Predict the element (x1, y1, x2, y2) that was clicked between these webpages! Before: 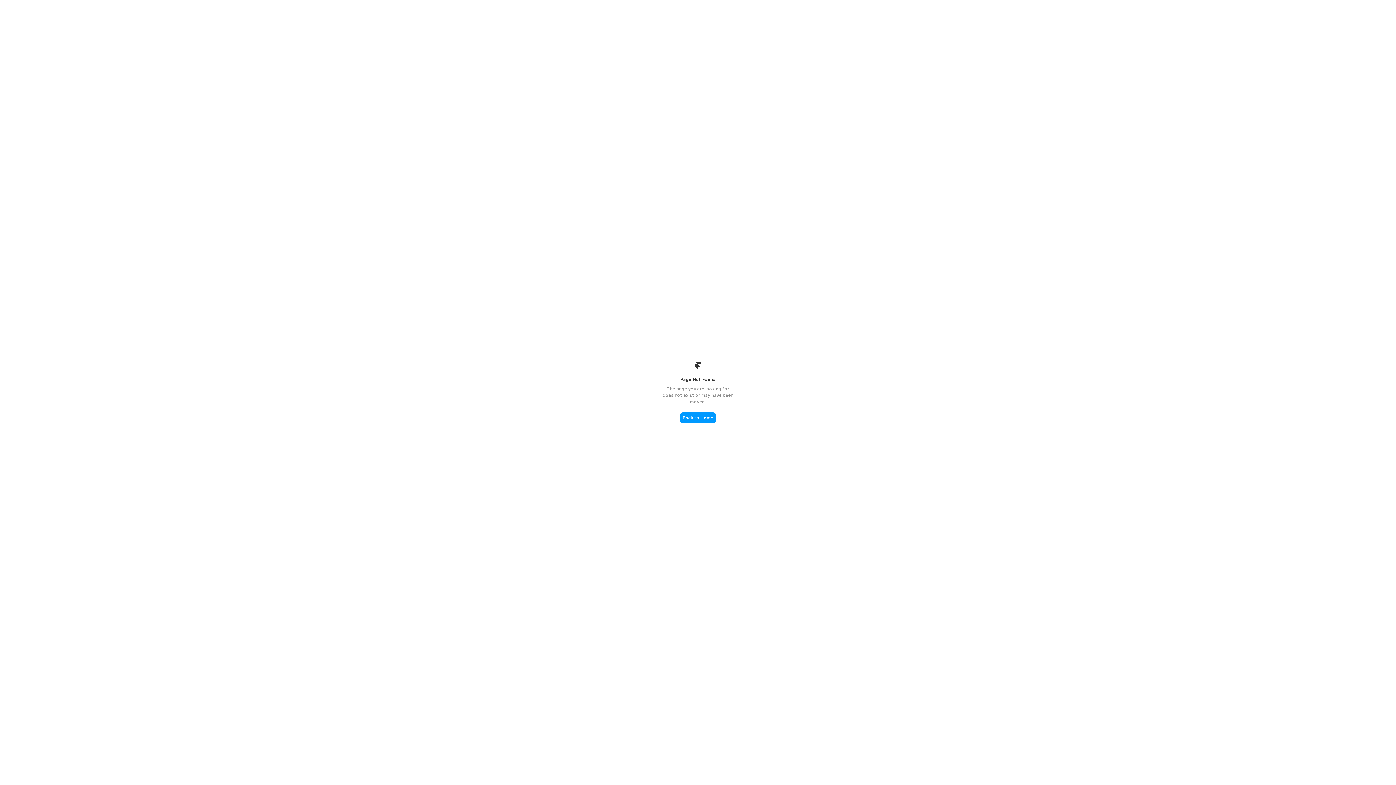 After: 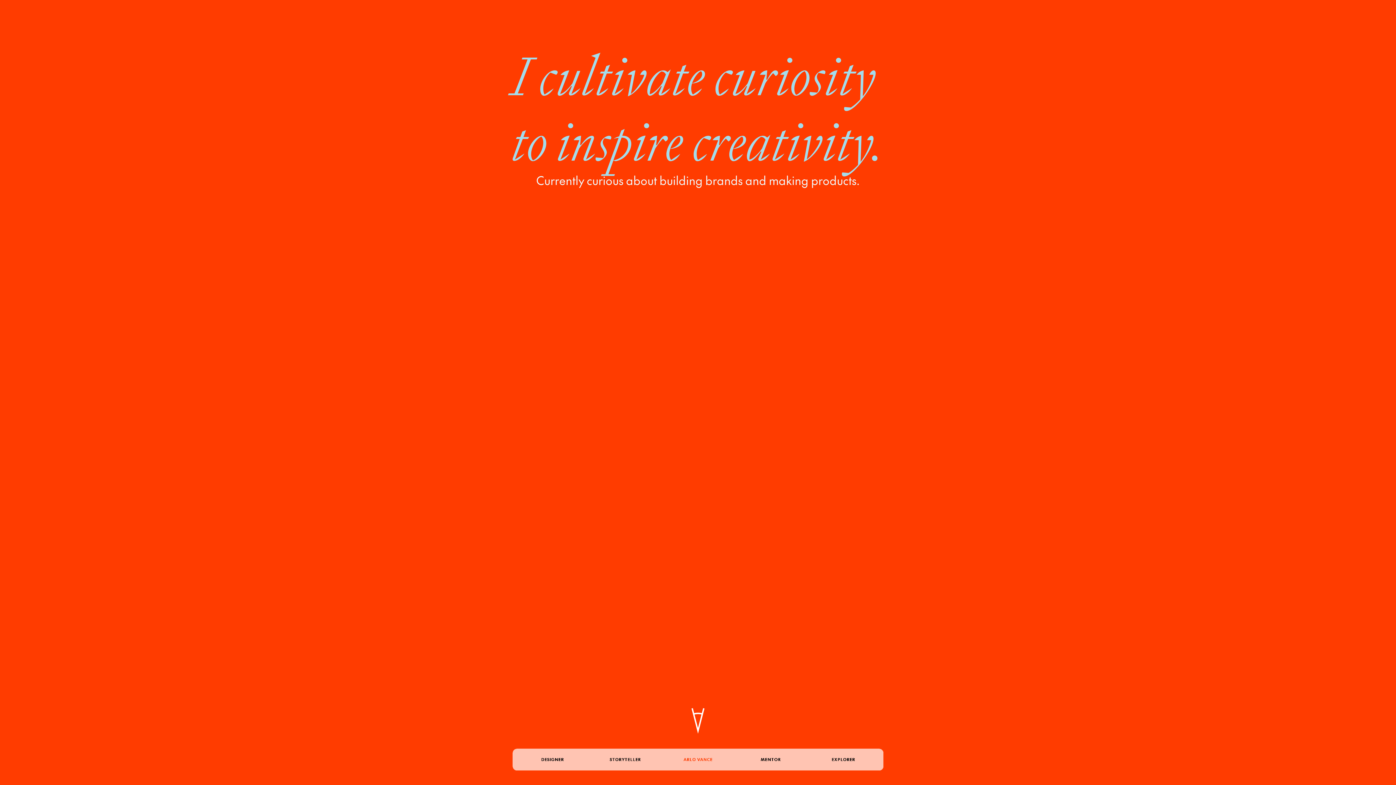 Action: label: Back to Home bbox: (680, 412, 716, 423)